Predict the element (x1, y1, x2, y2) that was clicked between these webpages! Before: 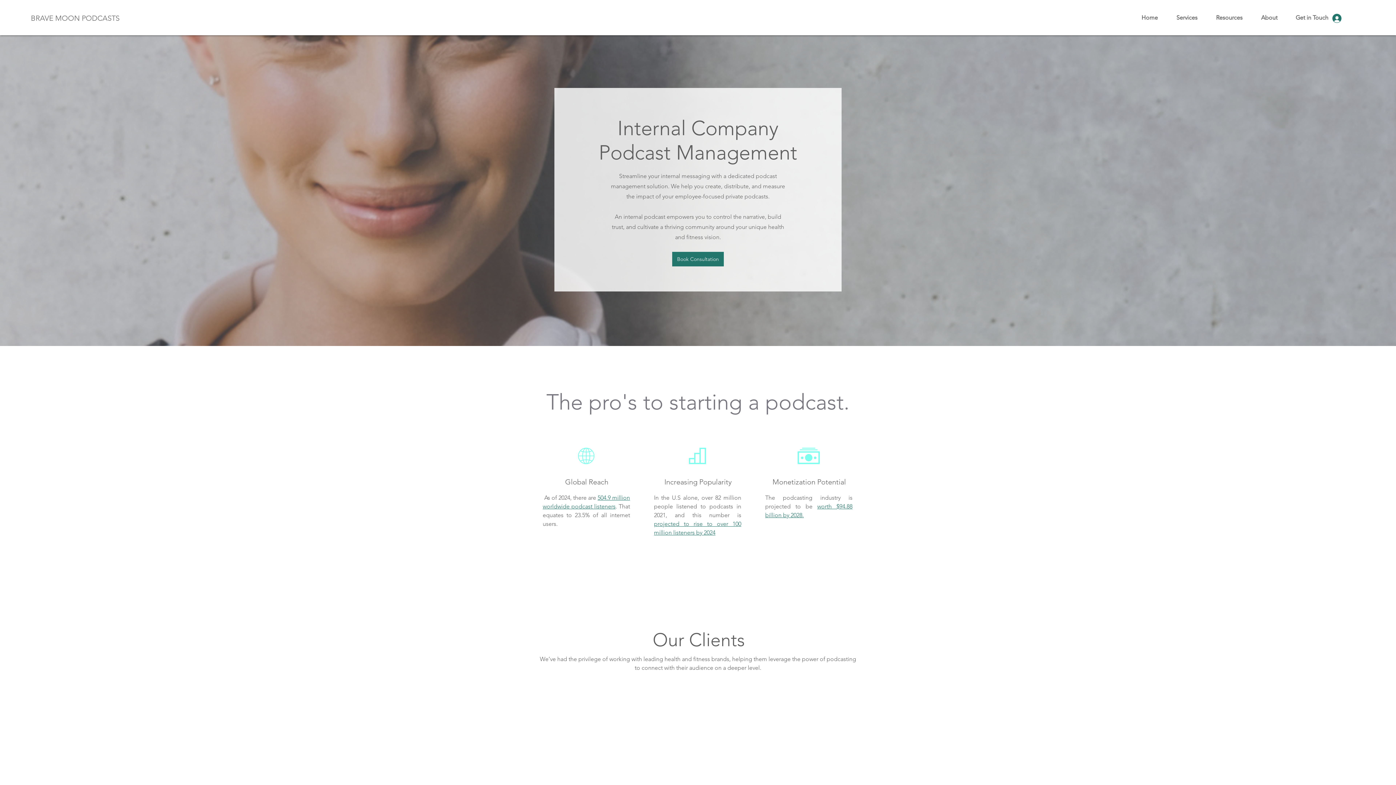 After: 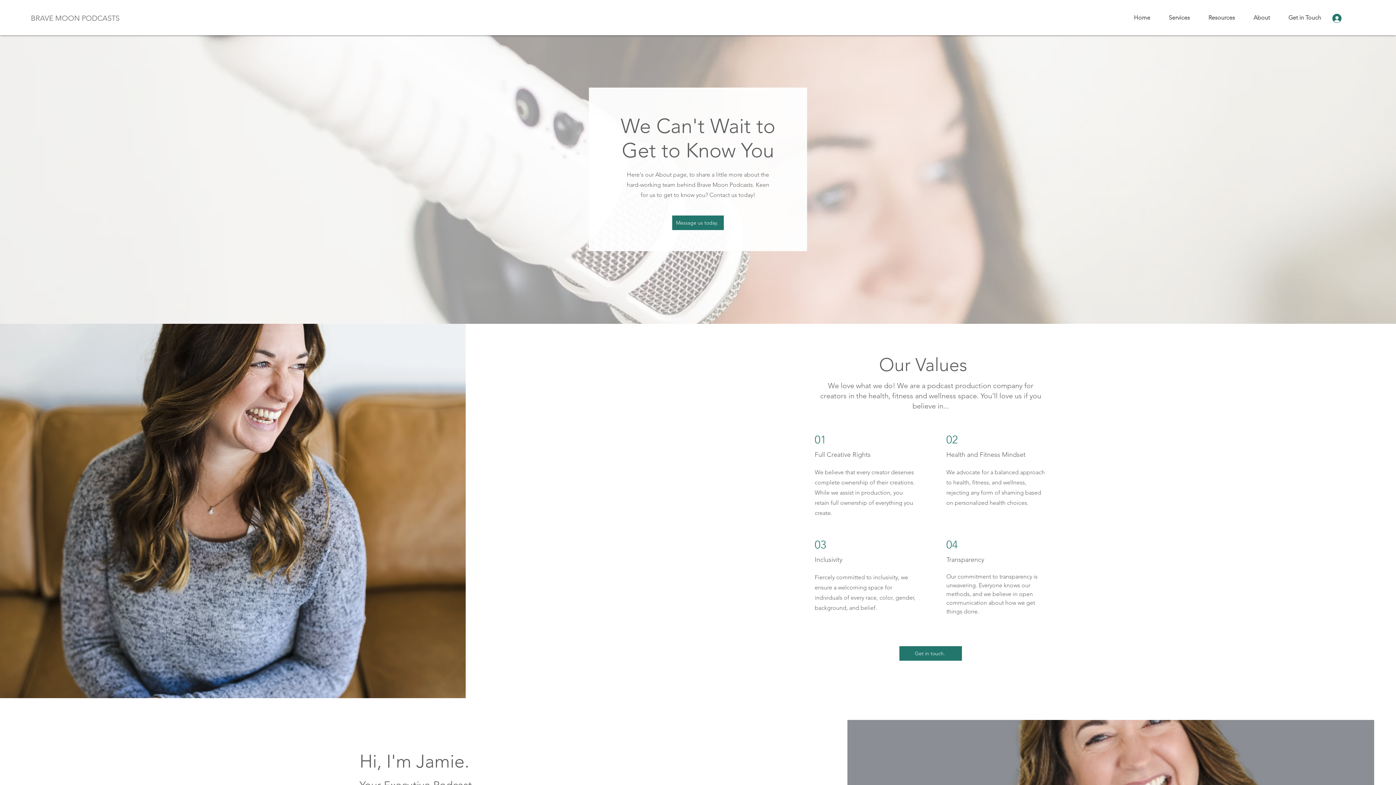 Action: bbox: (1248, 8, 1283, 26) label: About